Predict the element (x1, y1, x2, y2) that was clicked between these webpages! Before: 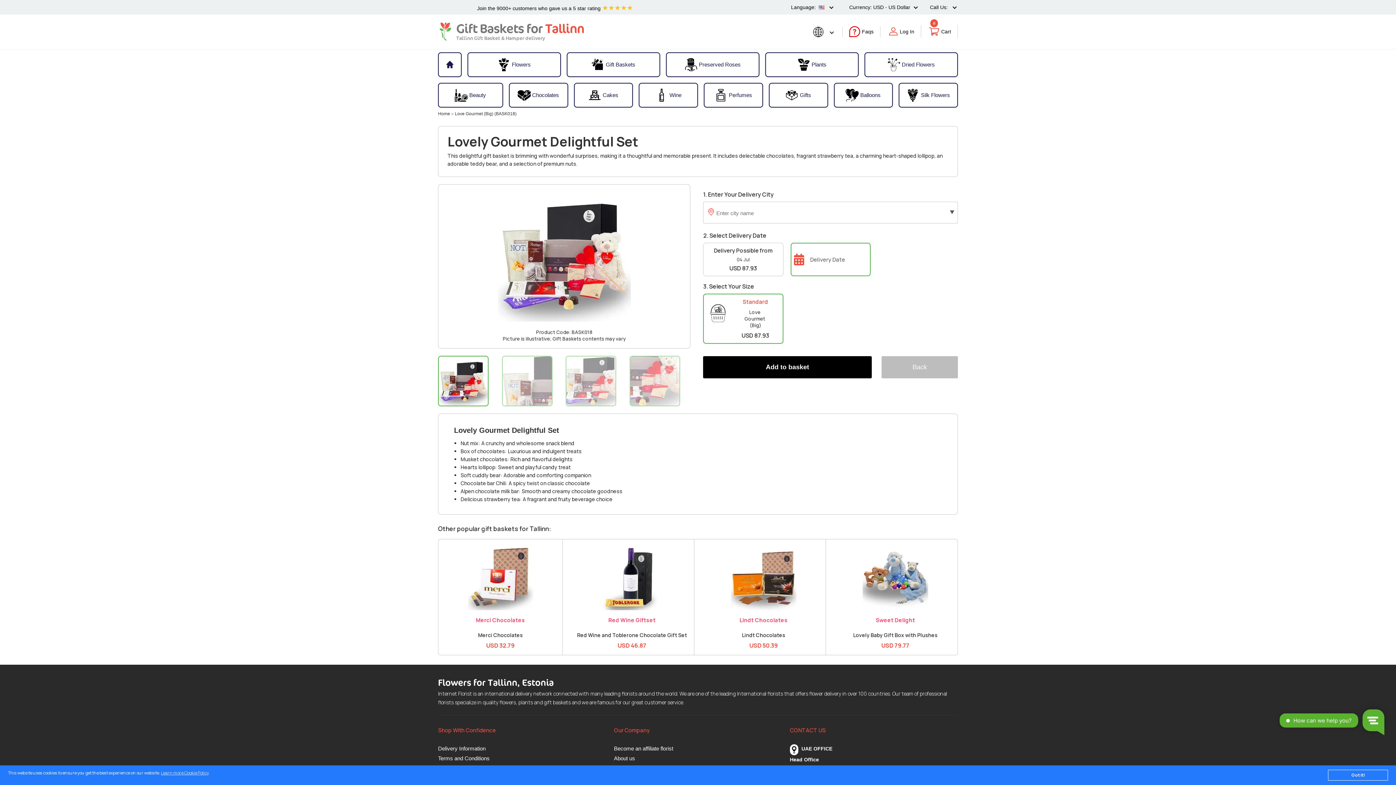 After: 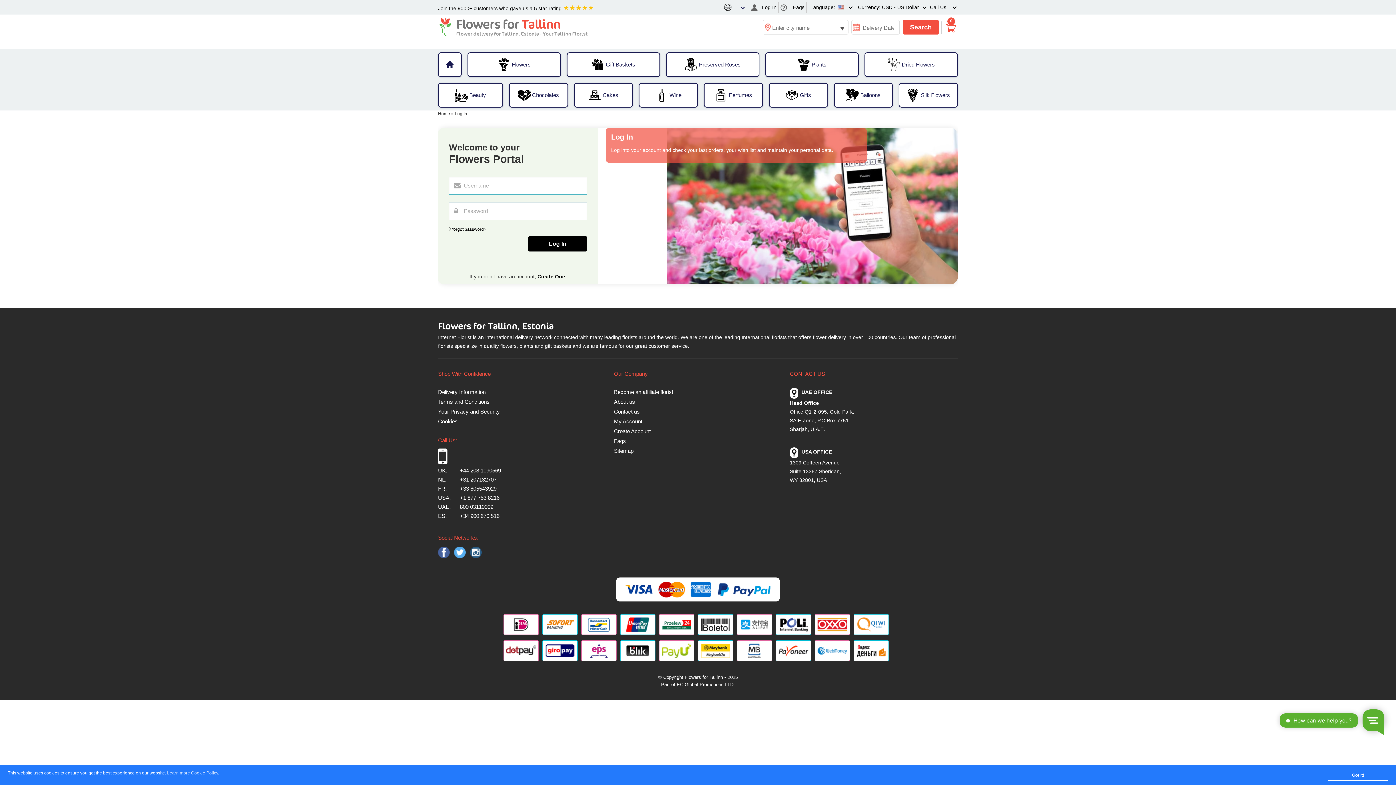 Action: label: Log In bbox: (887, 25, 914, 37)